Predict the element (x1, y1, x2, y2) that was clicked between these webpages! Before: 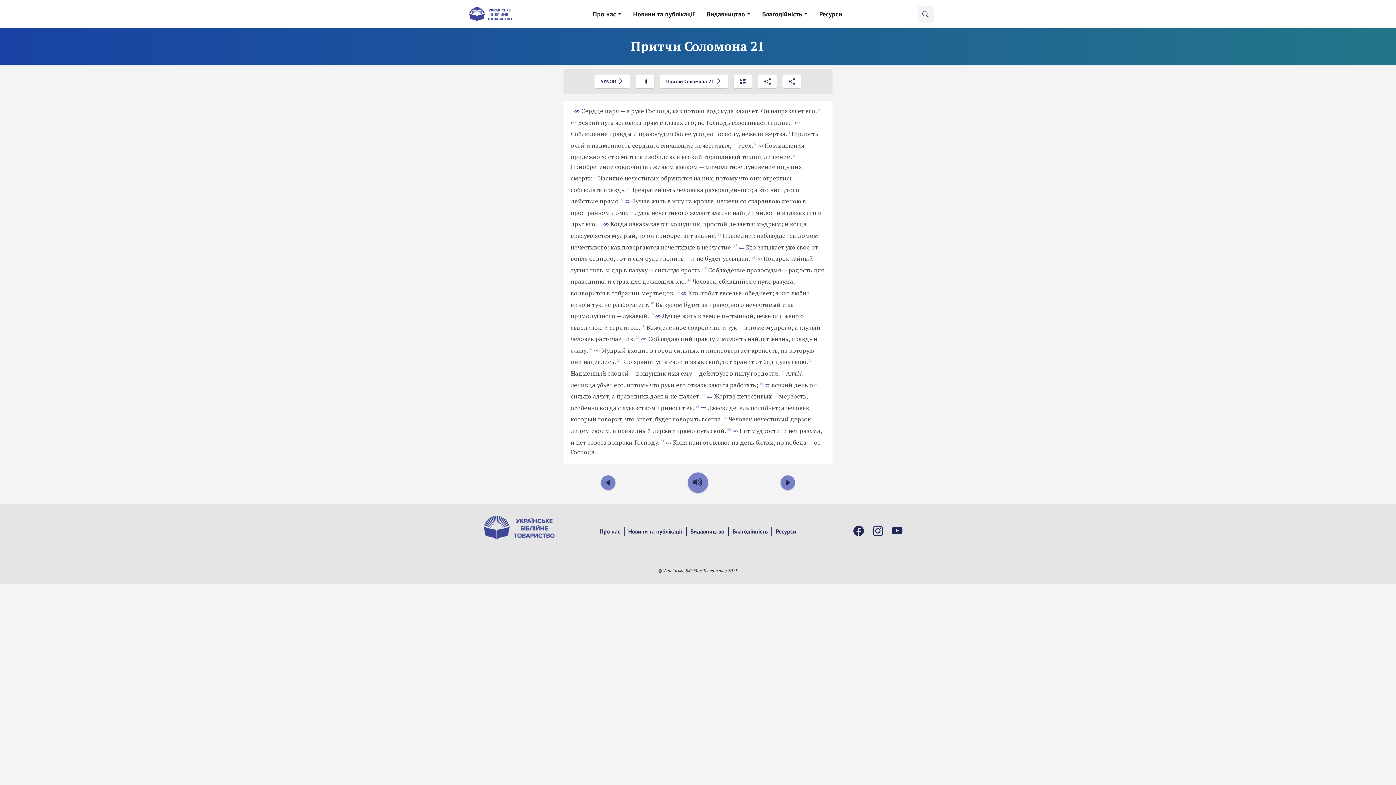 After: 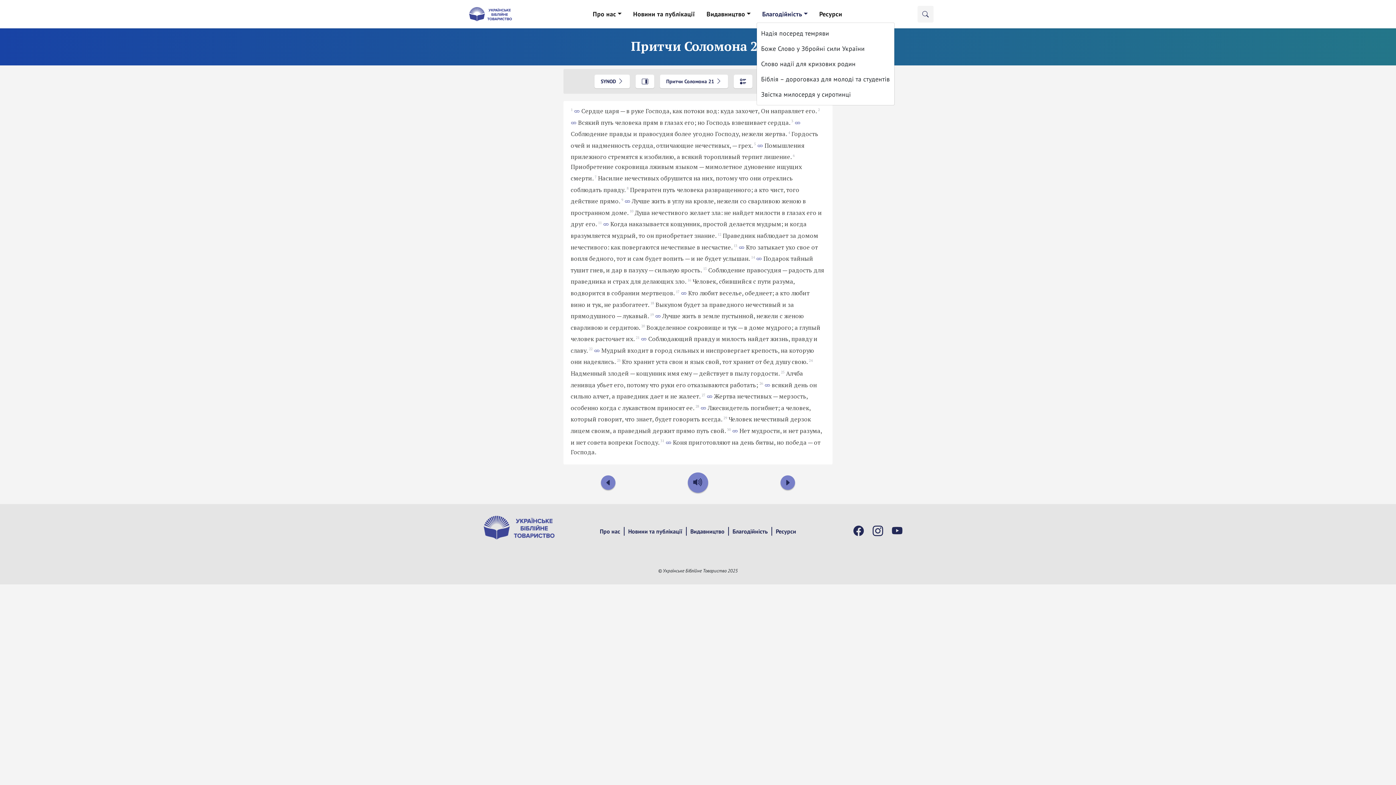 Action: label: Благодійність bbox: (756, 6, 813, 21)